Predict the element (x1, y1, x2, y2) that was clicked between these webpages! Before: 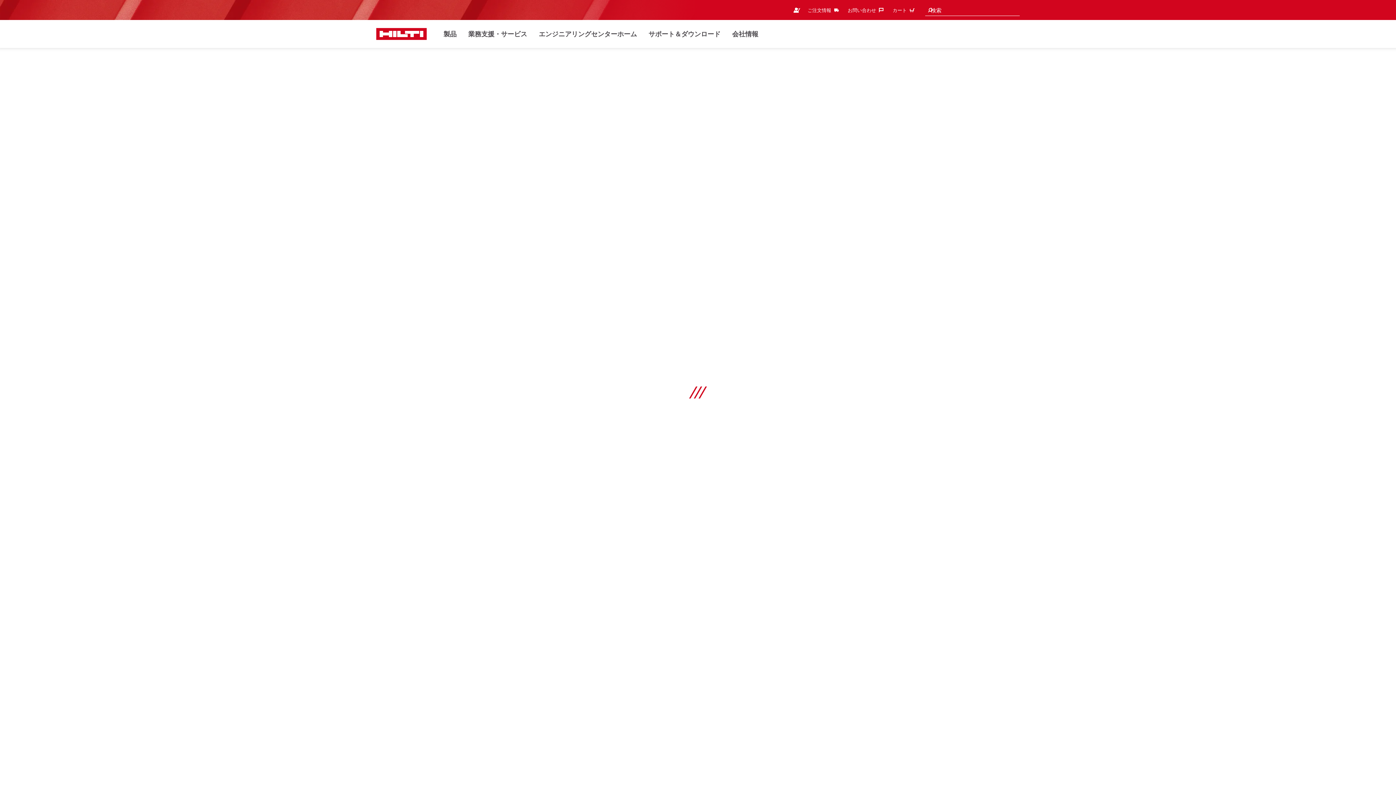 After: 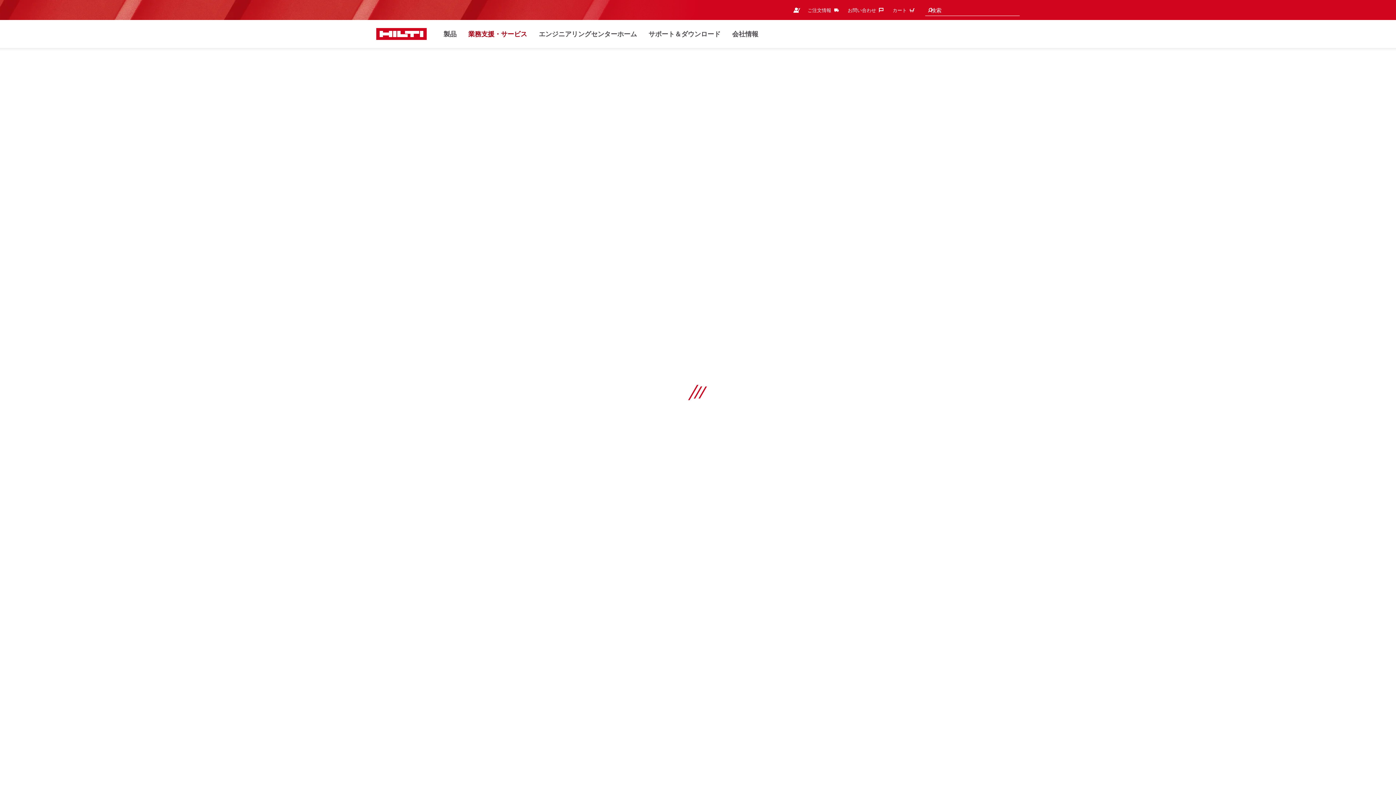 Action: bbox: (468, 28, 527, 40) label: 業務支援・サービス